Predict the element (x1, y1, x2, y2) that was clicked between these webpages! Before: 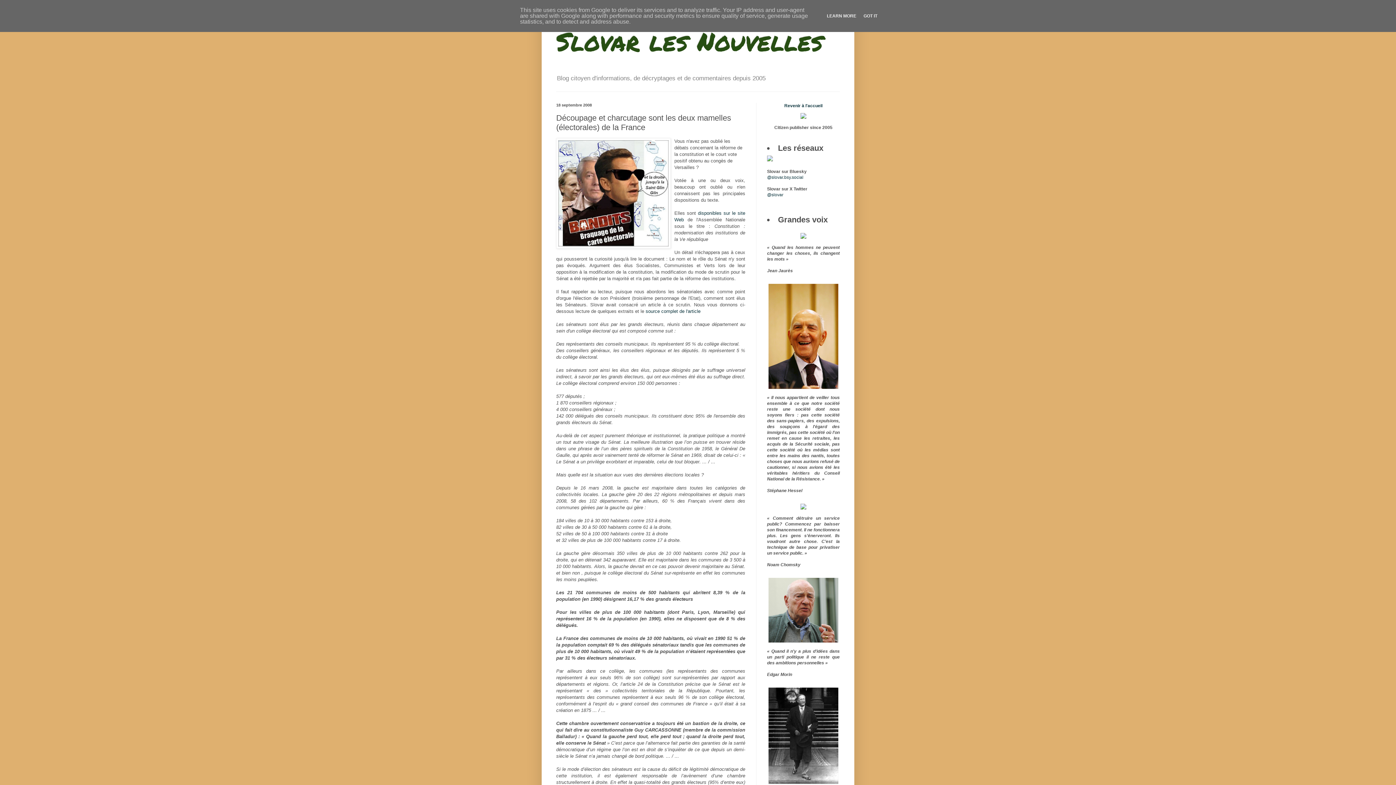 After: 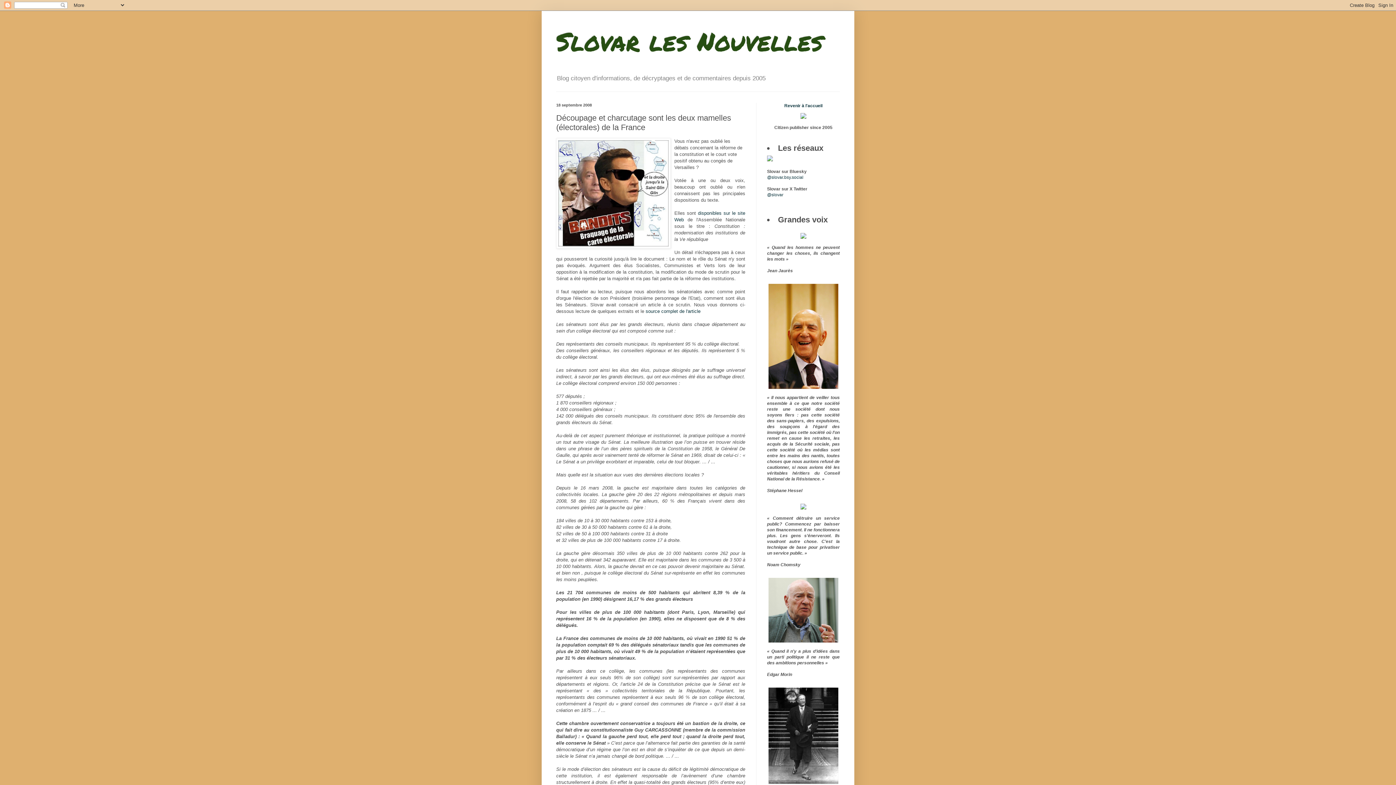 Action: bbox: (861, 13, 879, 18) label: GOT IT